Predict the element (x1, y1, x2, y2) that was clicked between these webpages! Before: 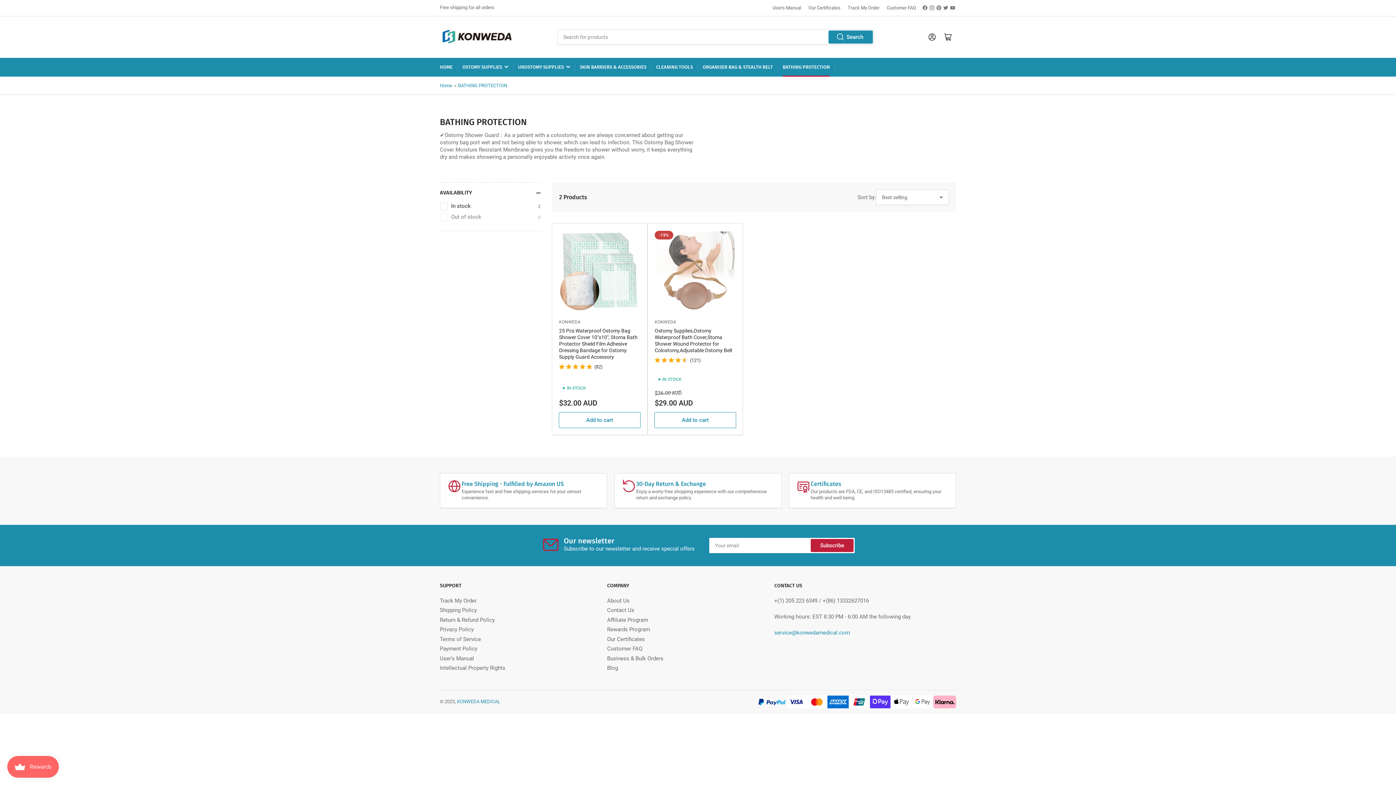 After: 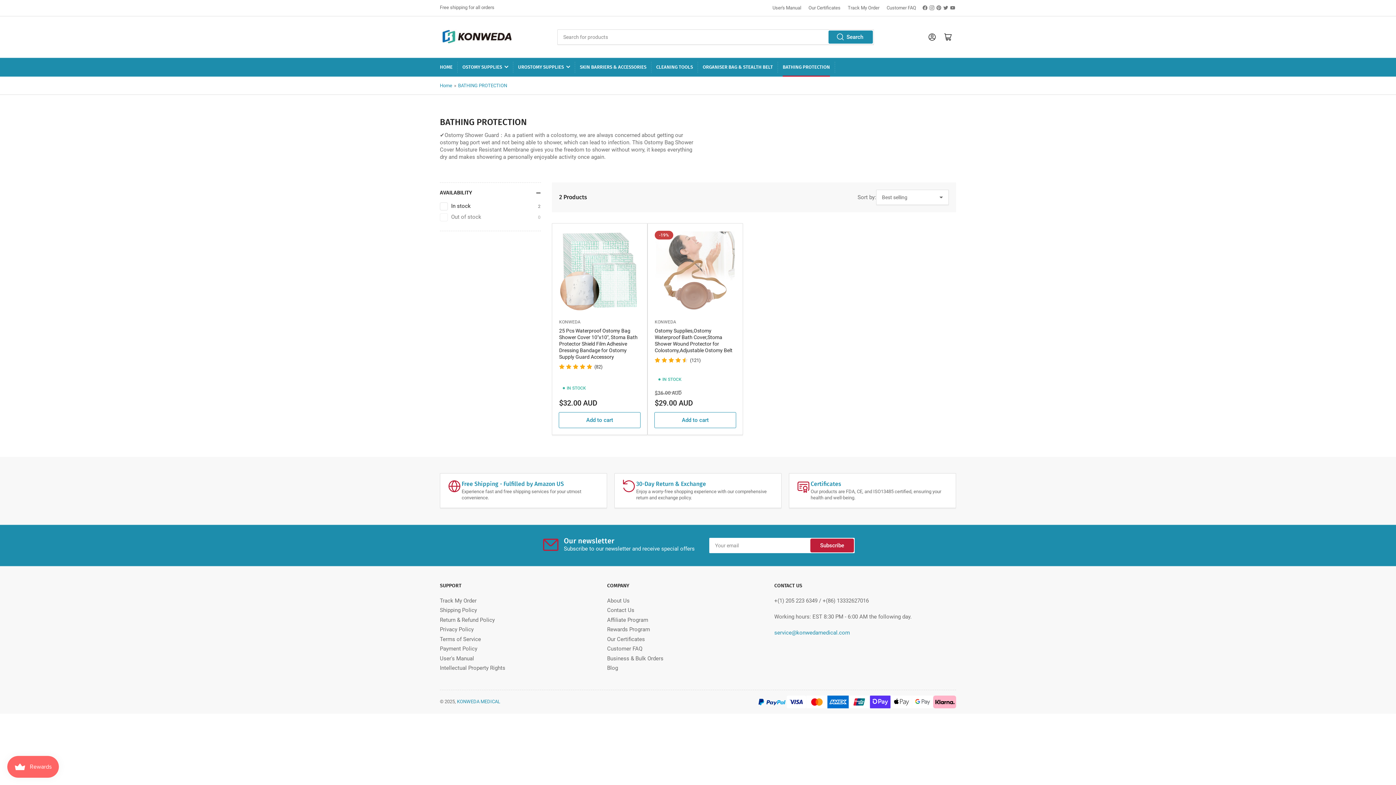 Action: bbox: (811, 537, 853, 549) label: Subscribe